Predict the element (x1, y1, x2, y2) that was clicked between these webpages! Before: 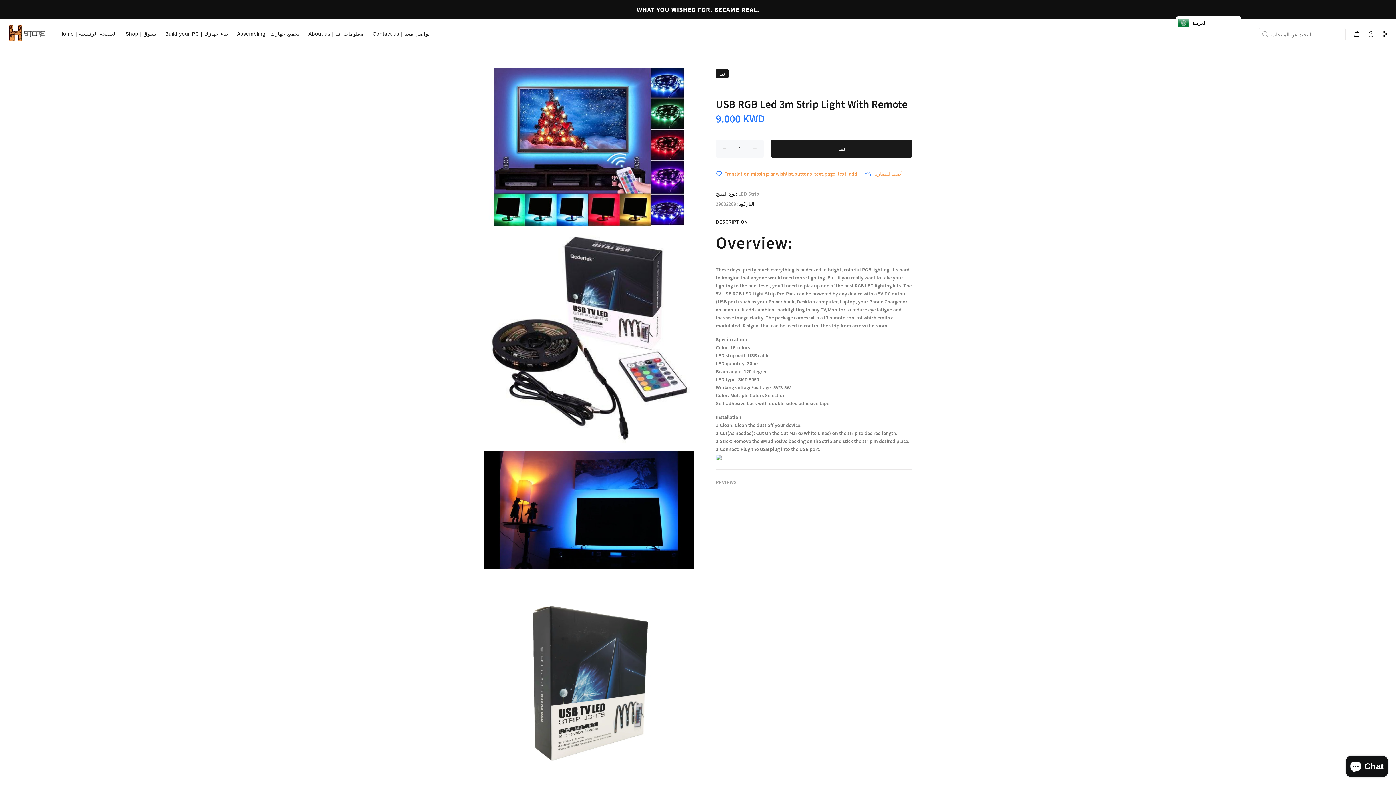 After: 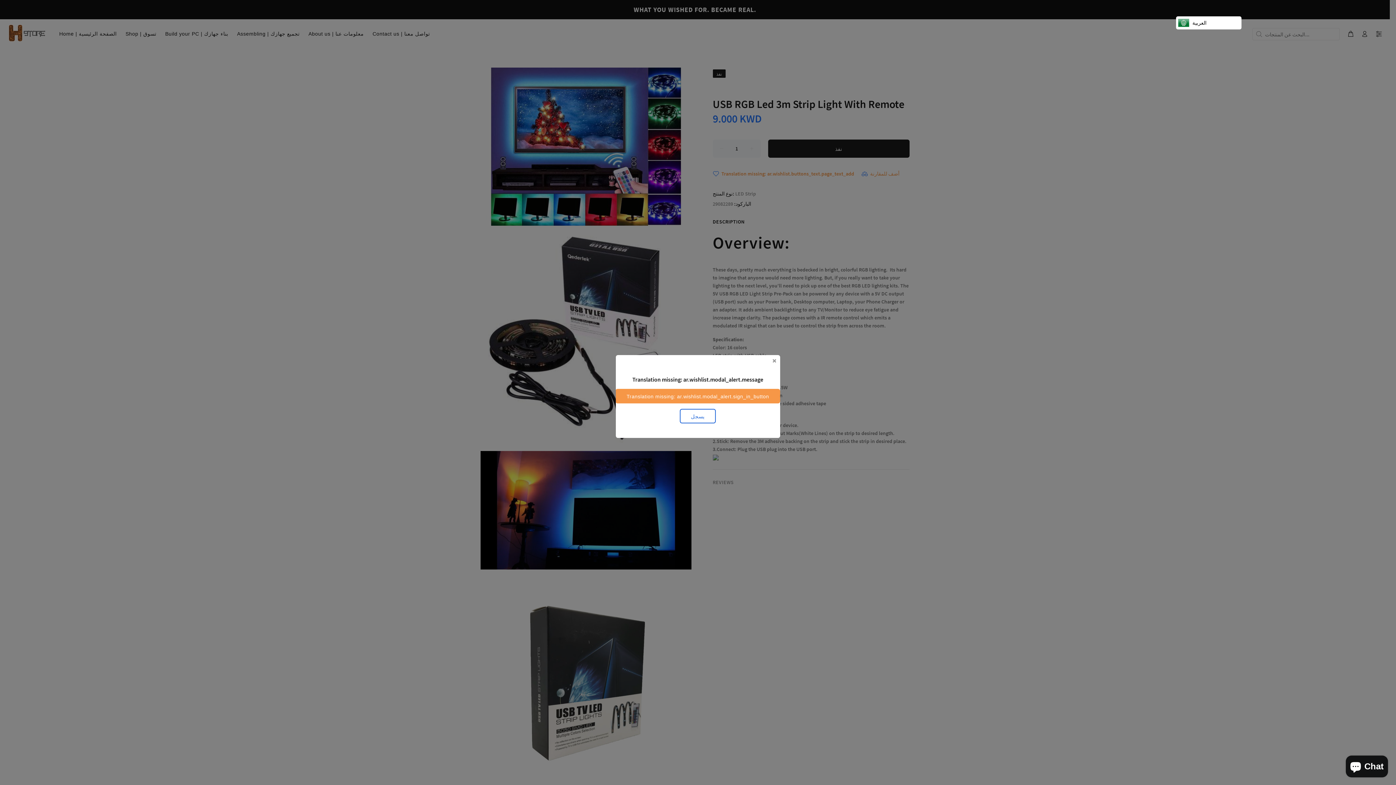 Action: bbox: (716, 170, 857, 176) label: Translation missing: ar.wishlist.buttons_text.page_text_add